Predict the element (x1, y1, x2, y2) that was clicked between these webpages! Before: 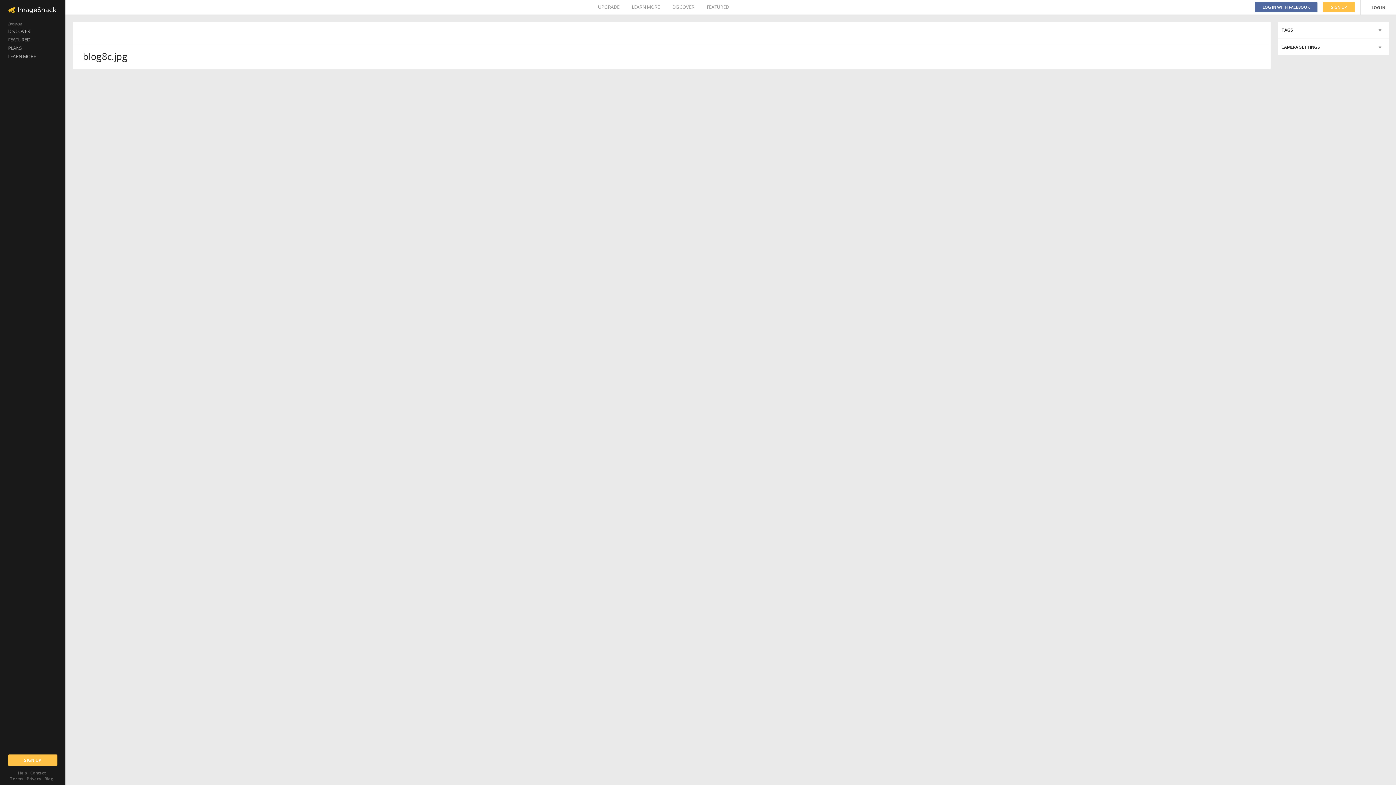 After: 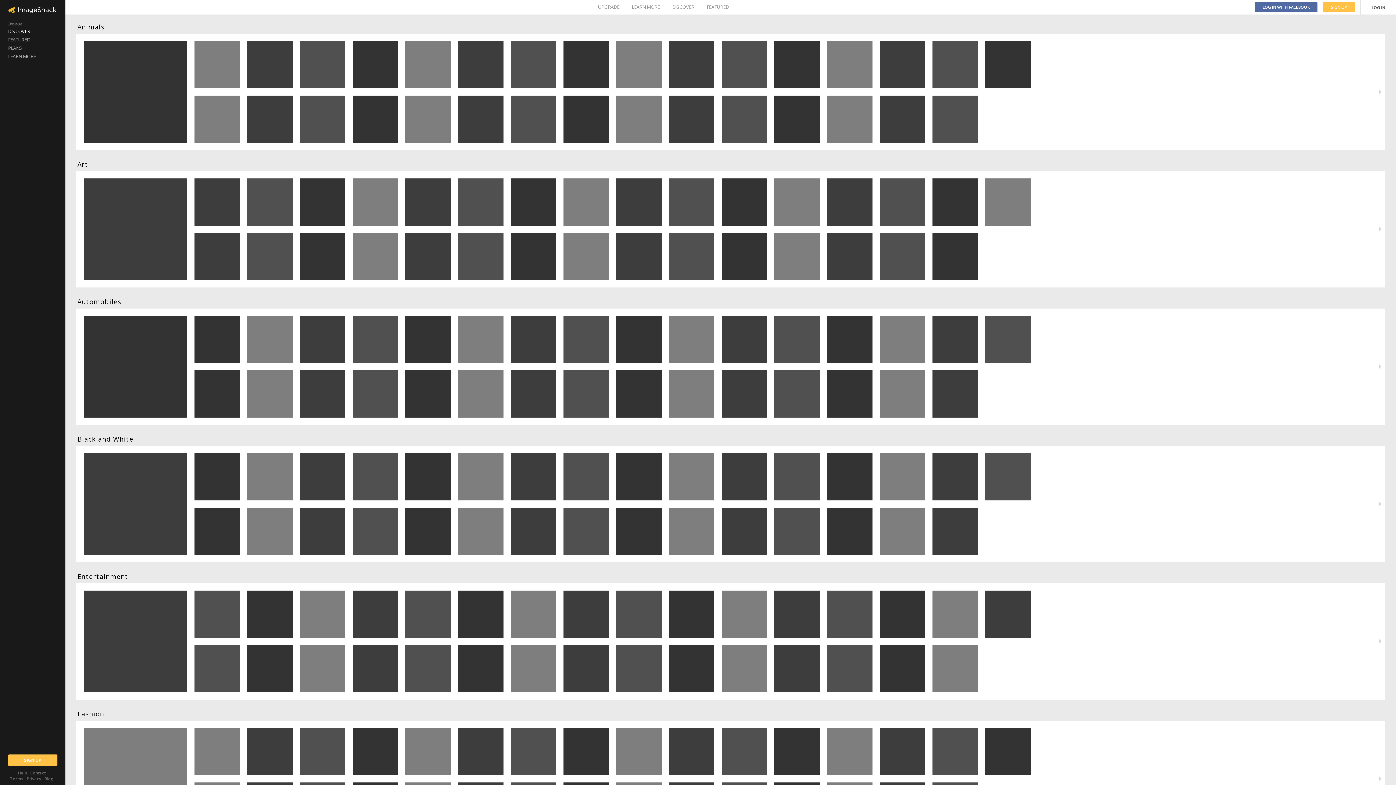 Action: label: DISCOVER bbox: (0, 27, 65, 35)